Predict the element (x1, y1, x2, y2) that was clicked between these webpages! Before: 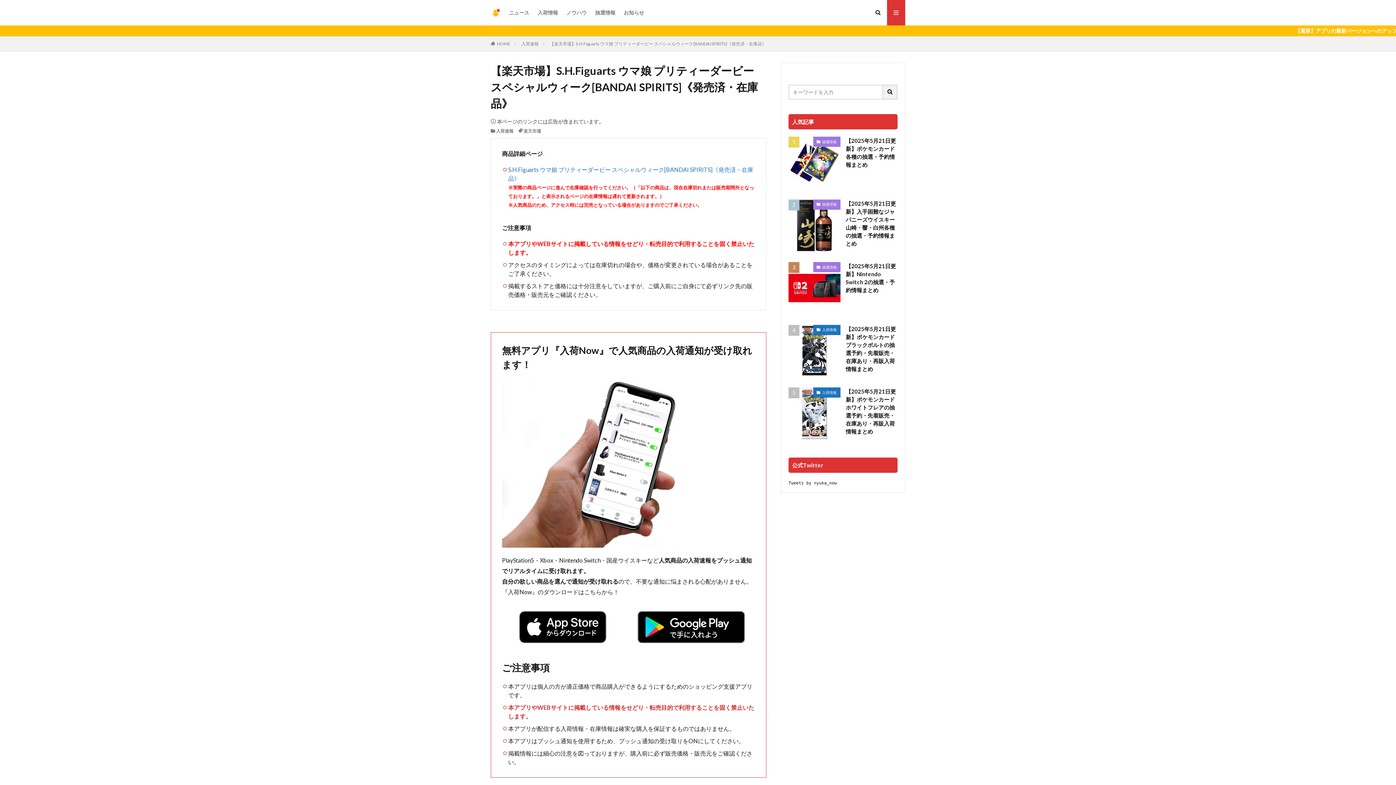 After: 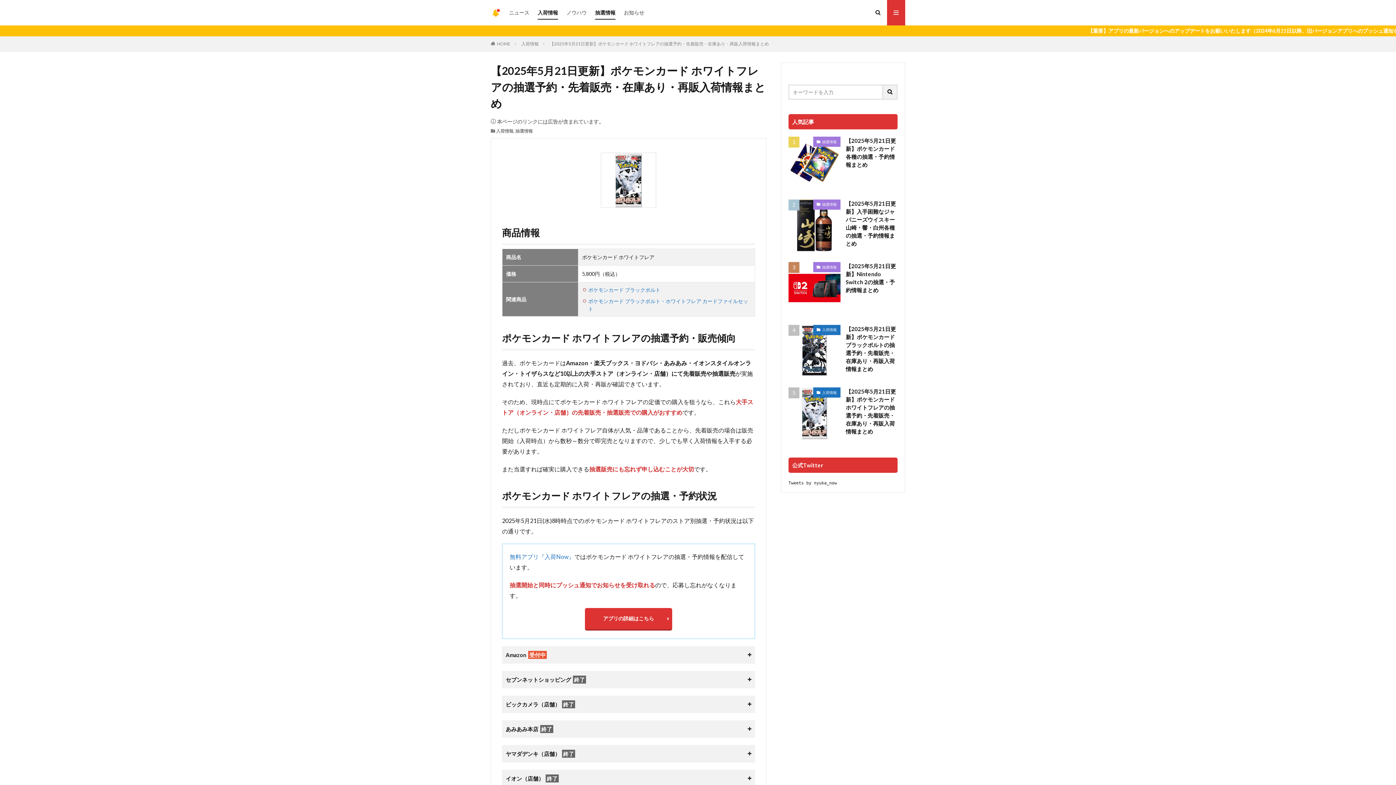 Action: bbox: (788, 387, 840, 439)